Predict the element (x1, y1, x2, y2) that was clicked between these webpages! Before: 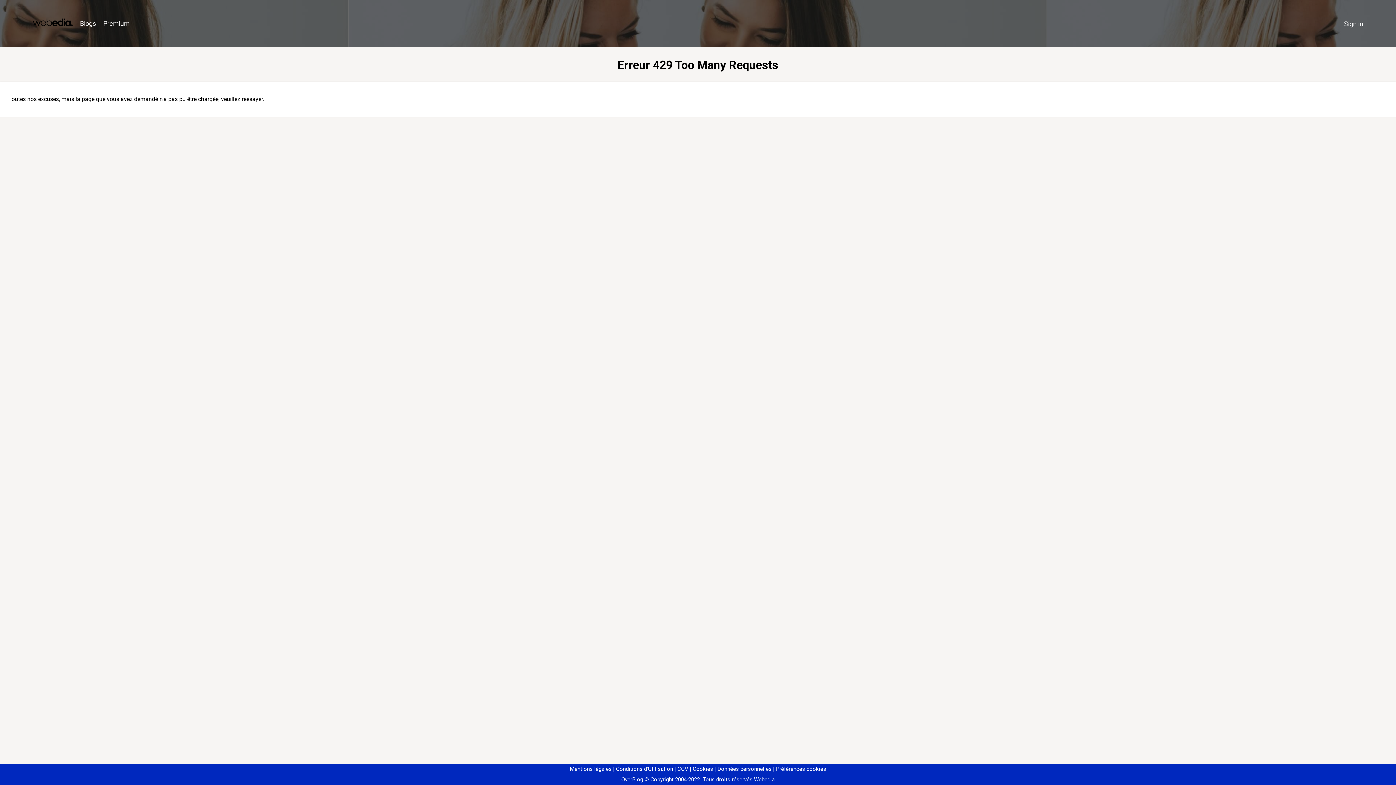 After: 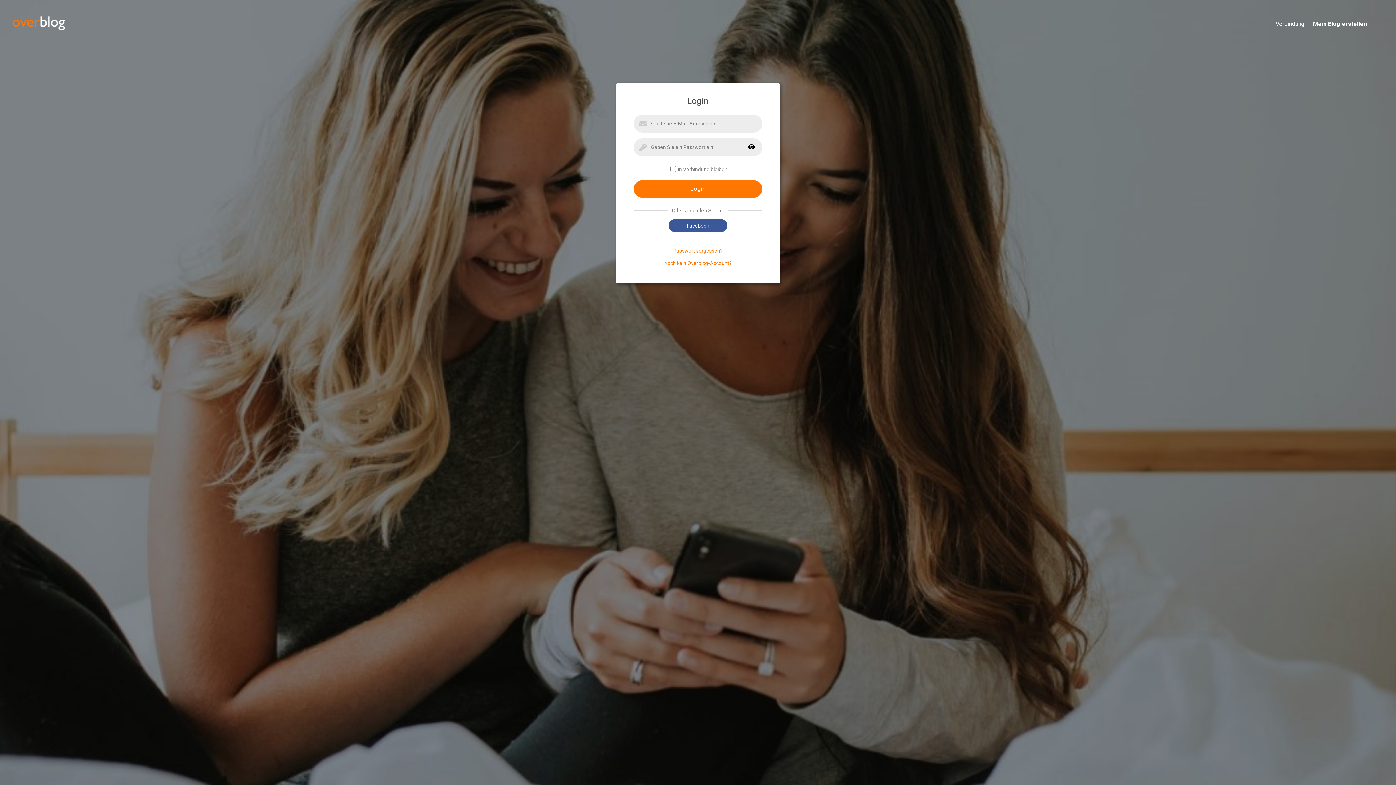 Action: label: Sign in bbox: (1340, 16, 1367, 31)